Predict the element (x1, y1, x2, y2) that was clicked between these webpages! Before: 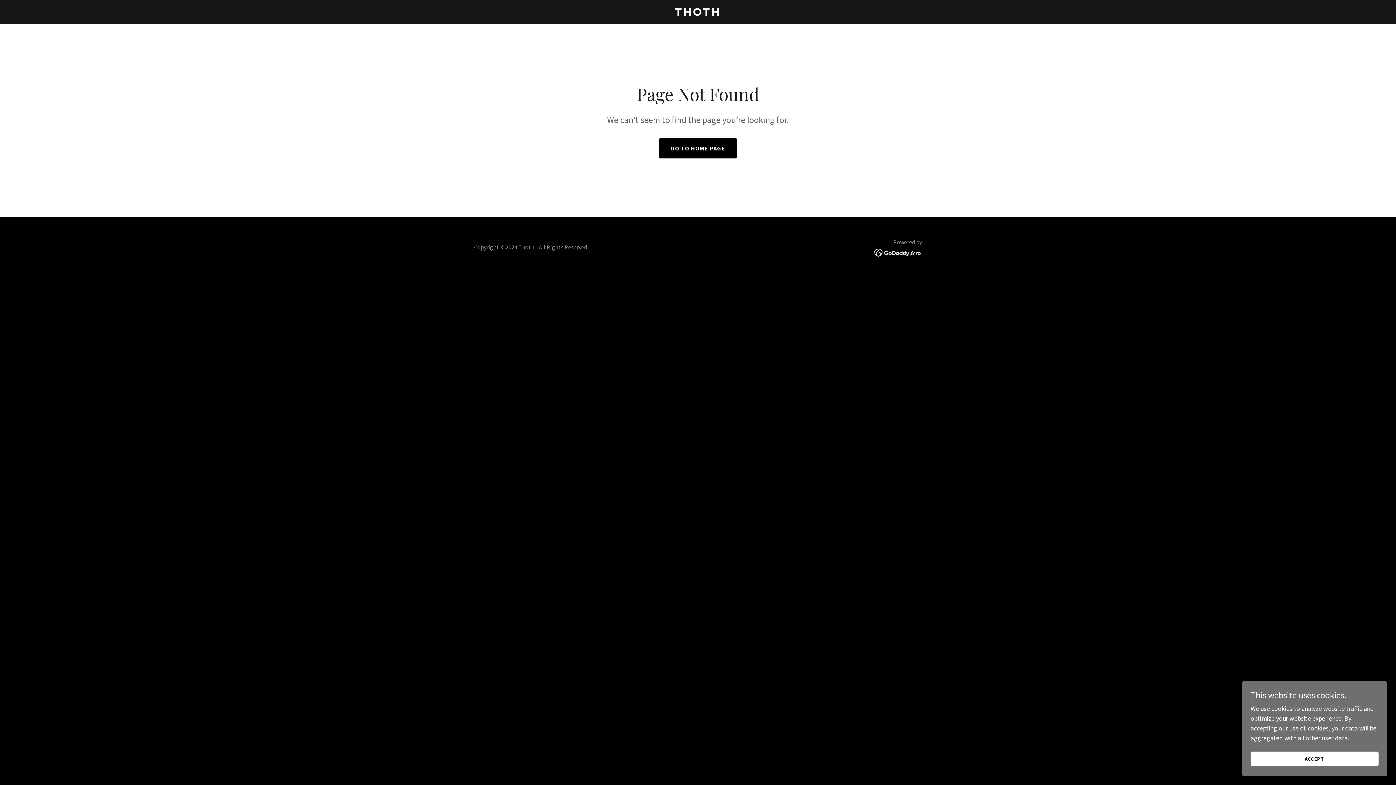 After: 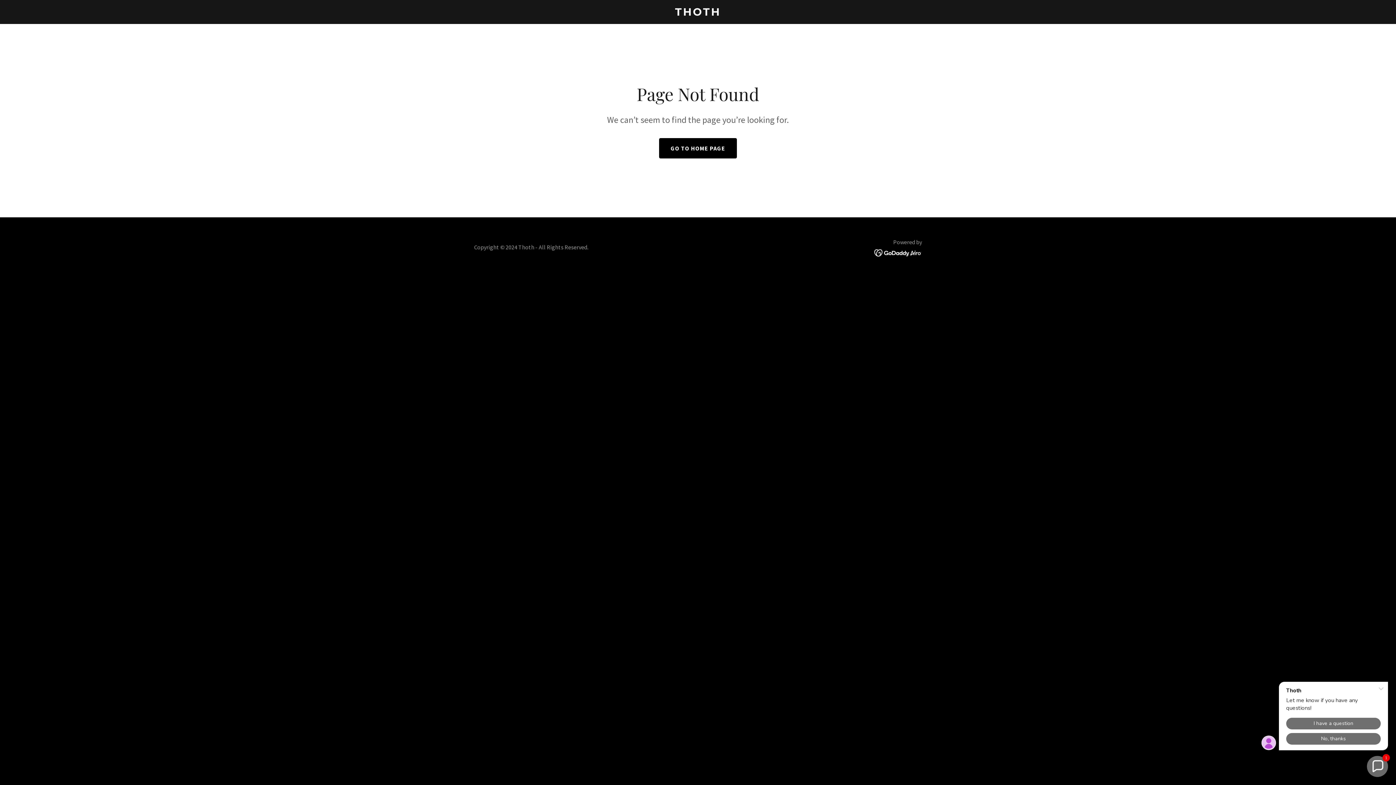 Action: label: ACCEPT bbox: (1250, 752, 1378, 766)